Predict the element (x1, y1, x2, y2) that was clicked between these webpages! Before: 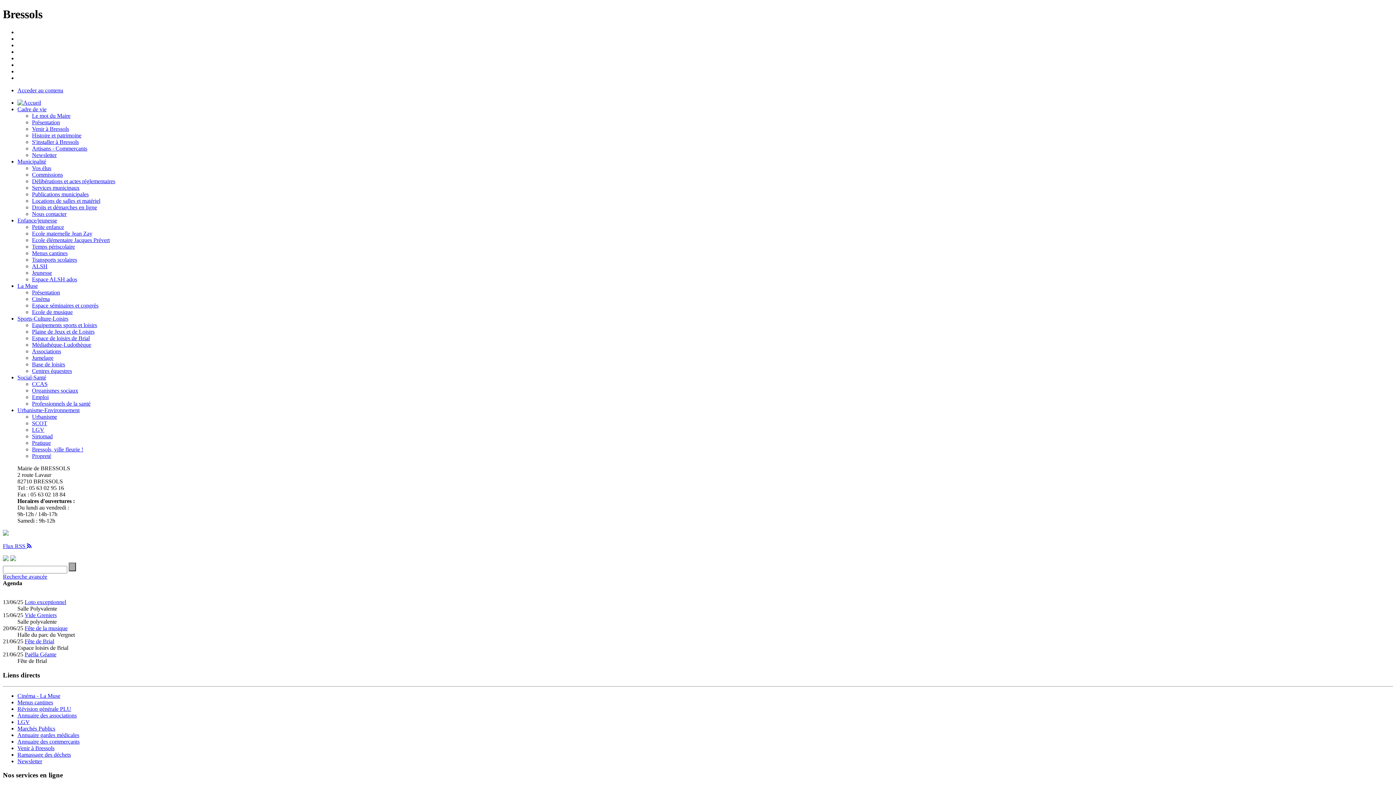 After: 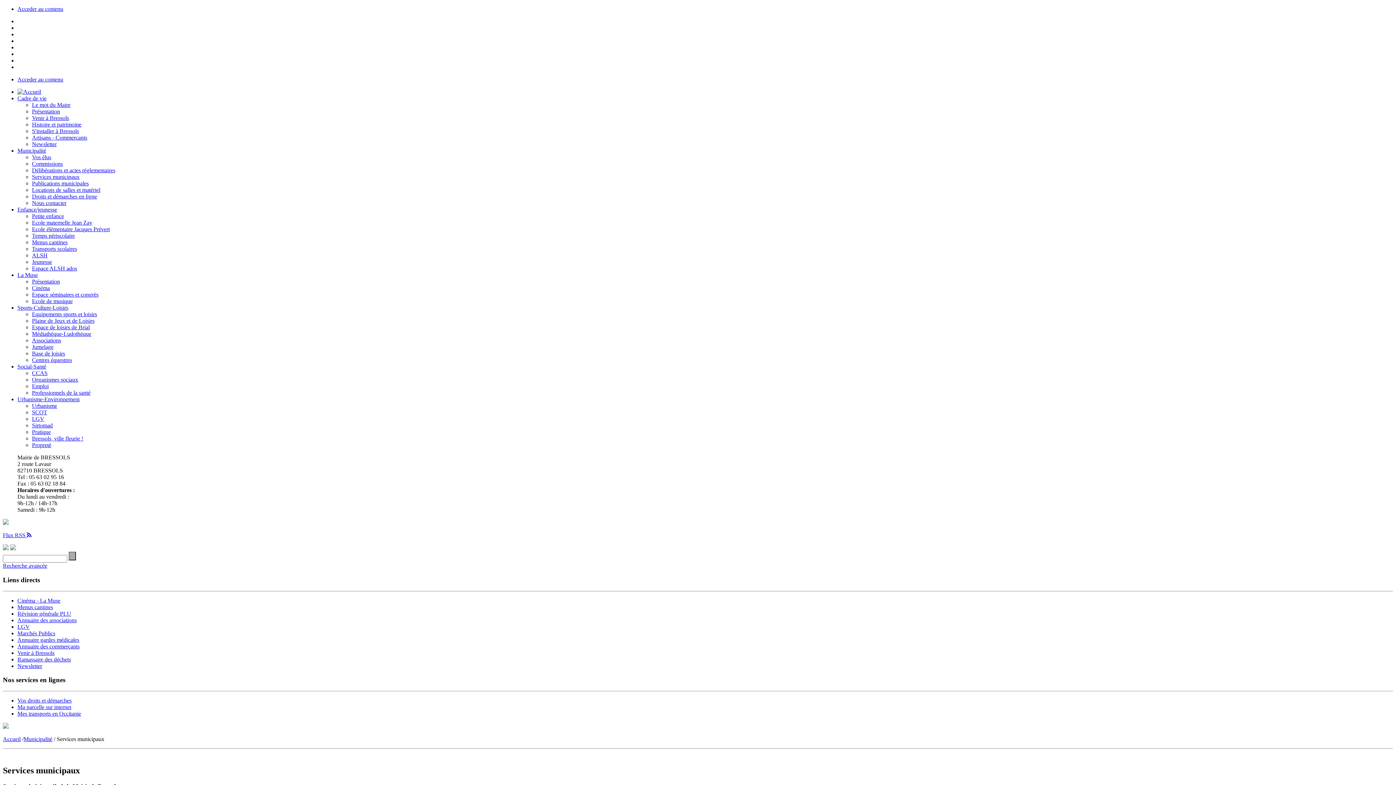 Action: label: Services municipaux bbox: (32, 184, 79, 190)